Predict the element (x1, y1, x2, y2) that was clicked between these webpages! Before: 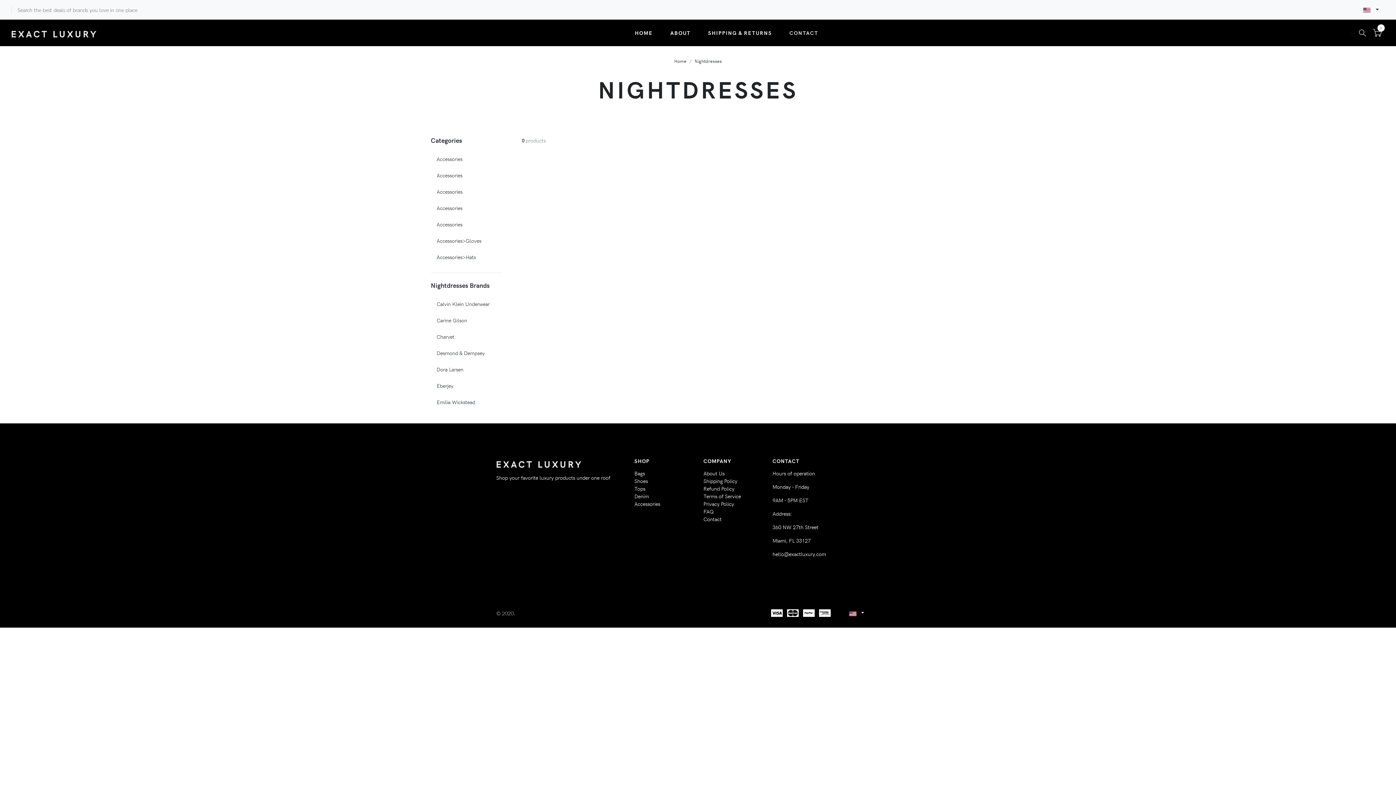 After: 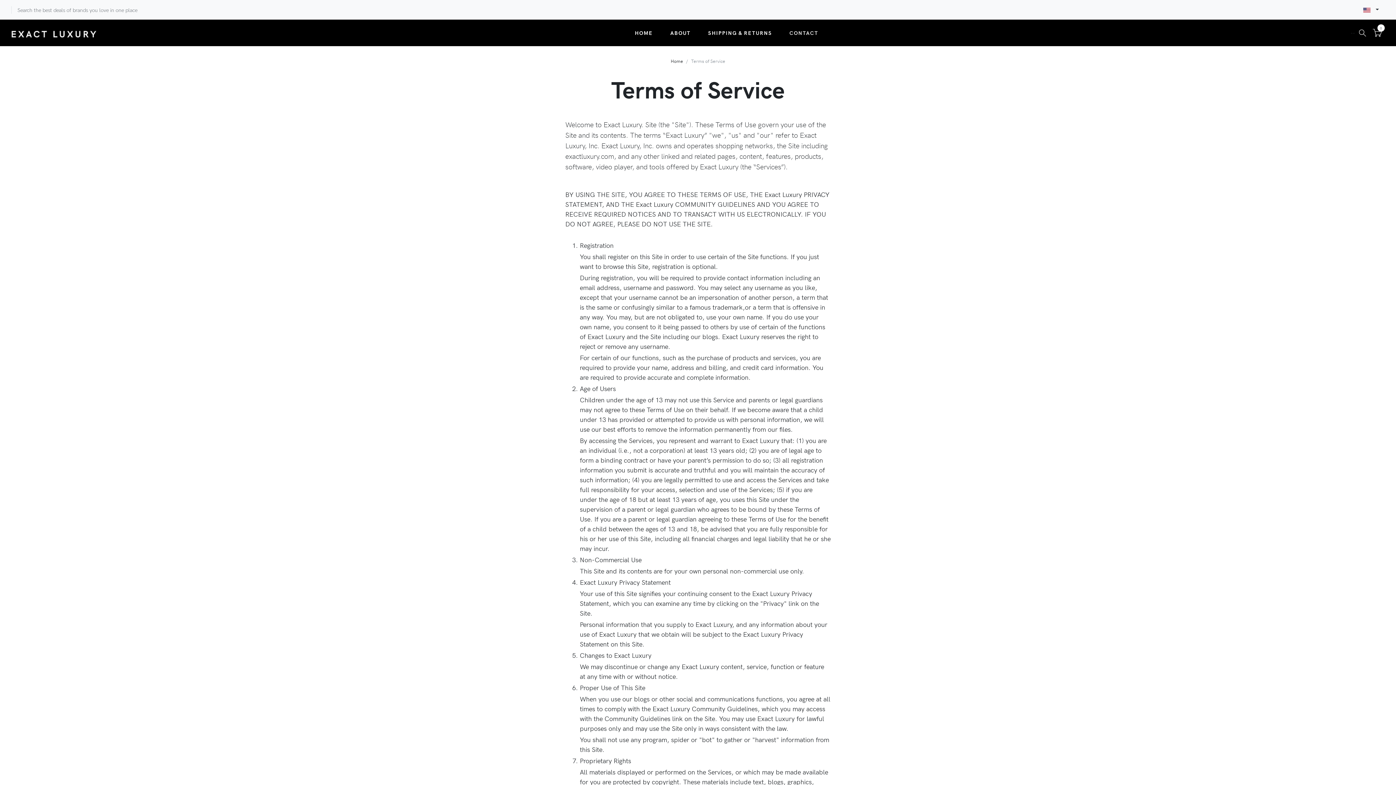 Action: bbox: (703, 492, 741, 500) label: Terms of Service